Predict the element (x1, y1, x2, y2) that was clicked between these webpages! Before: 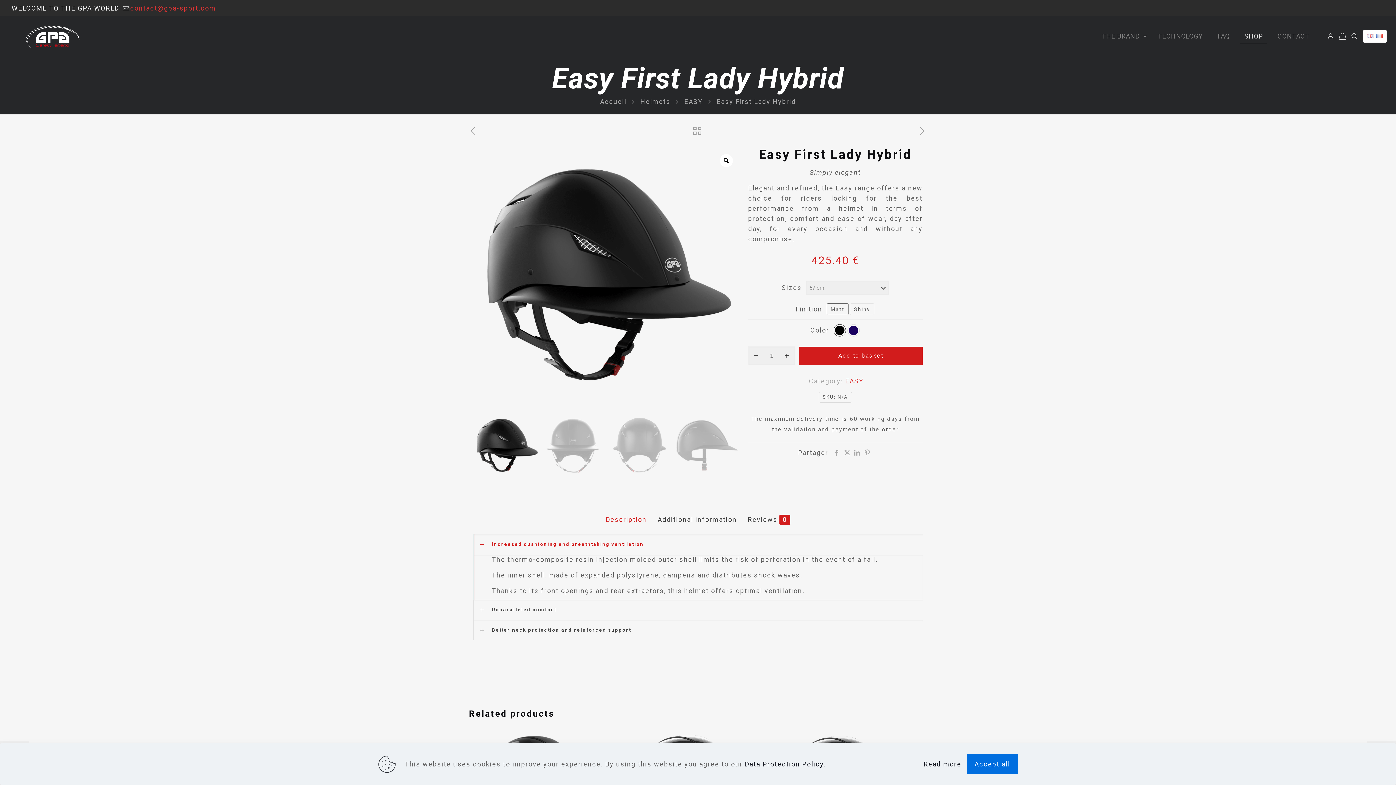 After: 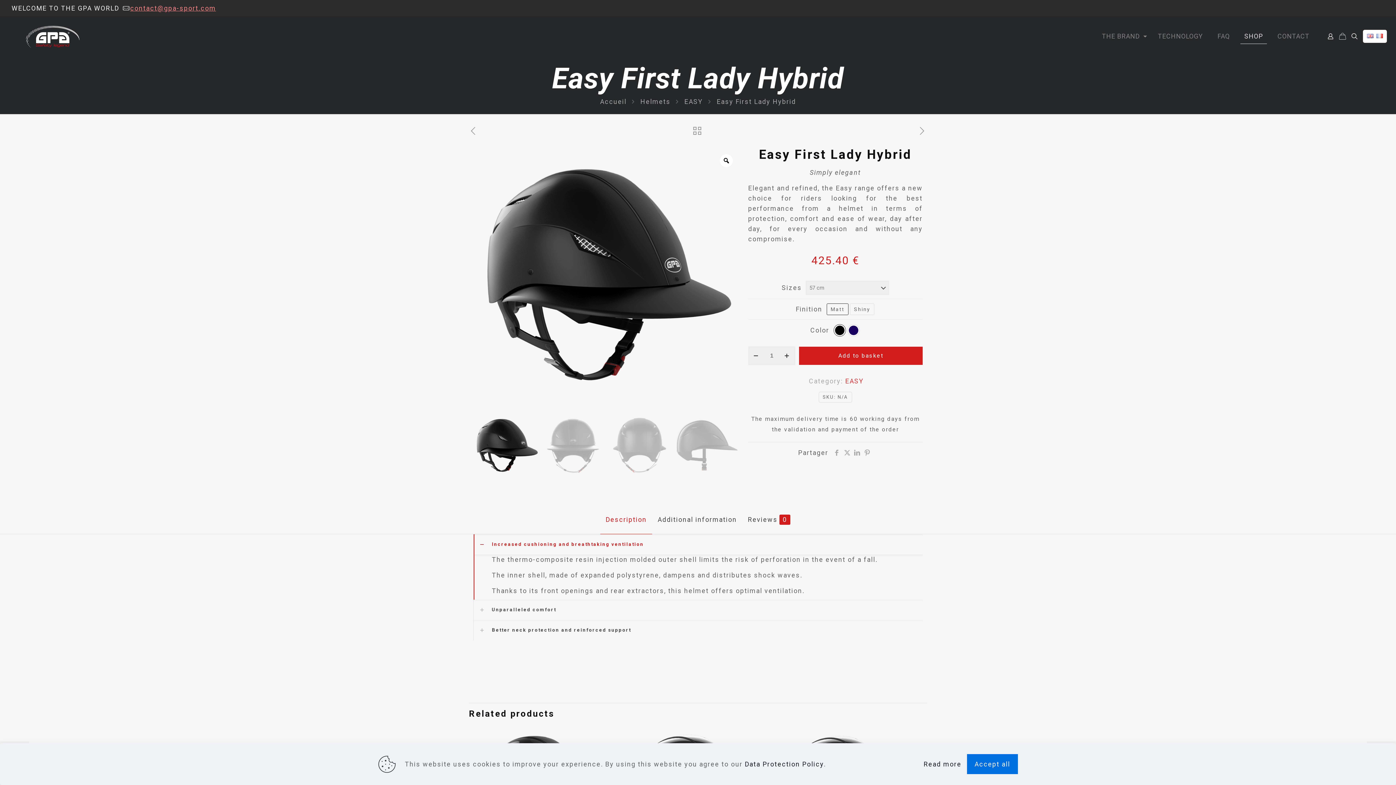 Action: bbox: (130, 4, 216, 12) label: mail